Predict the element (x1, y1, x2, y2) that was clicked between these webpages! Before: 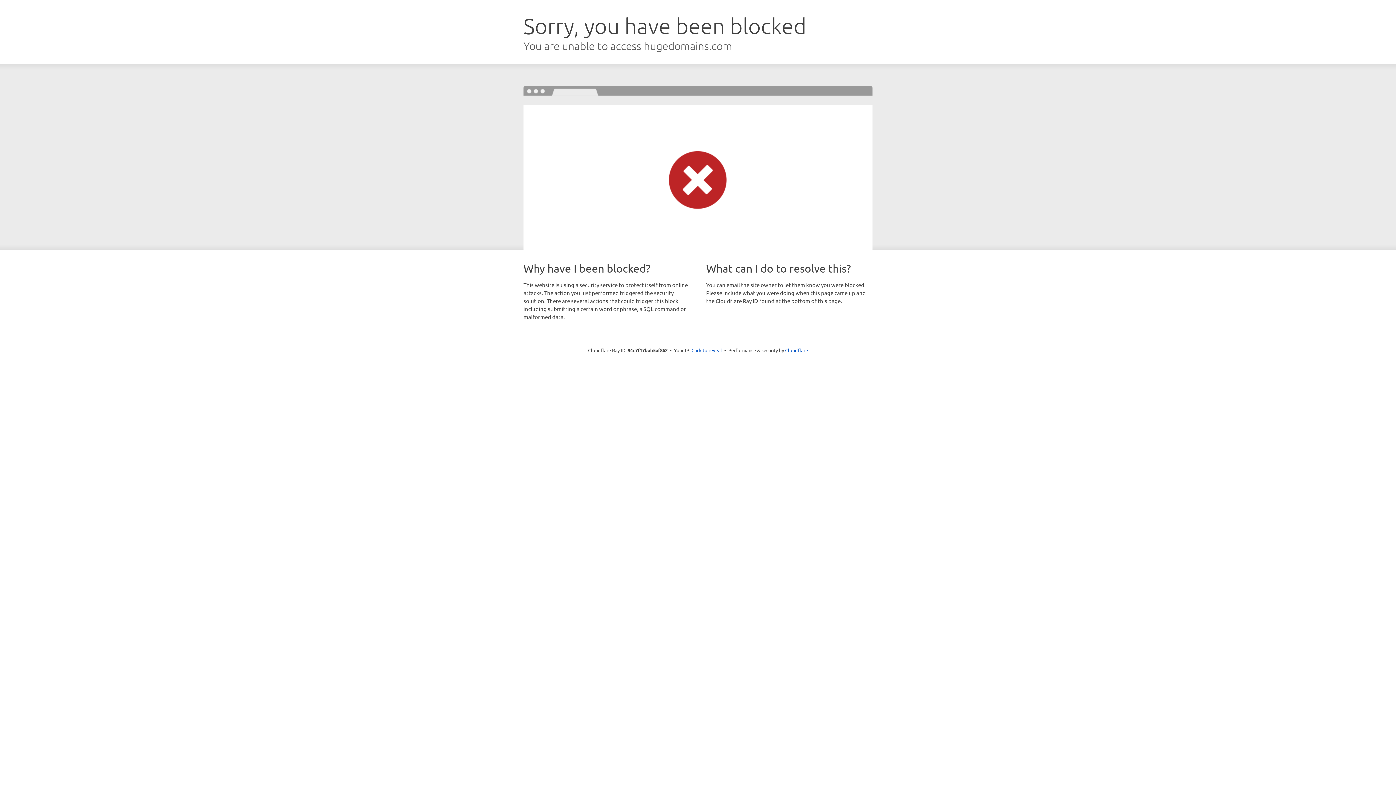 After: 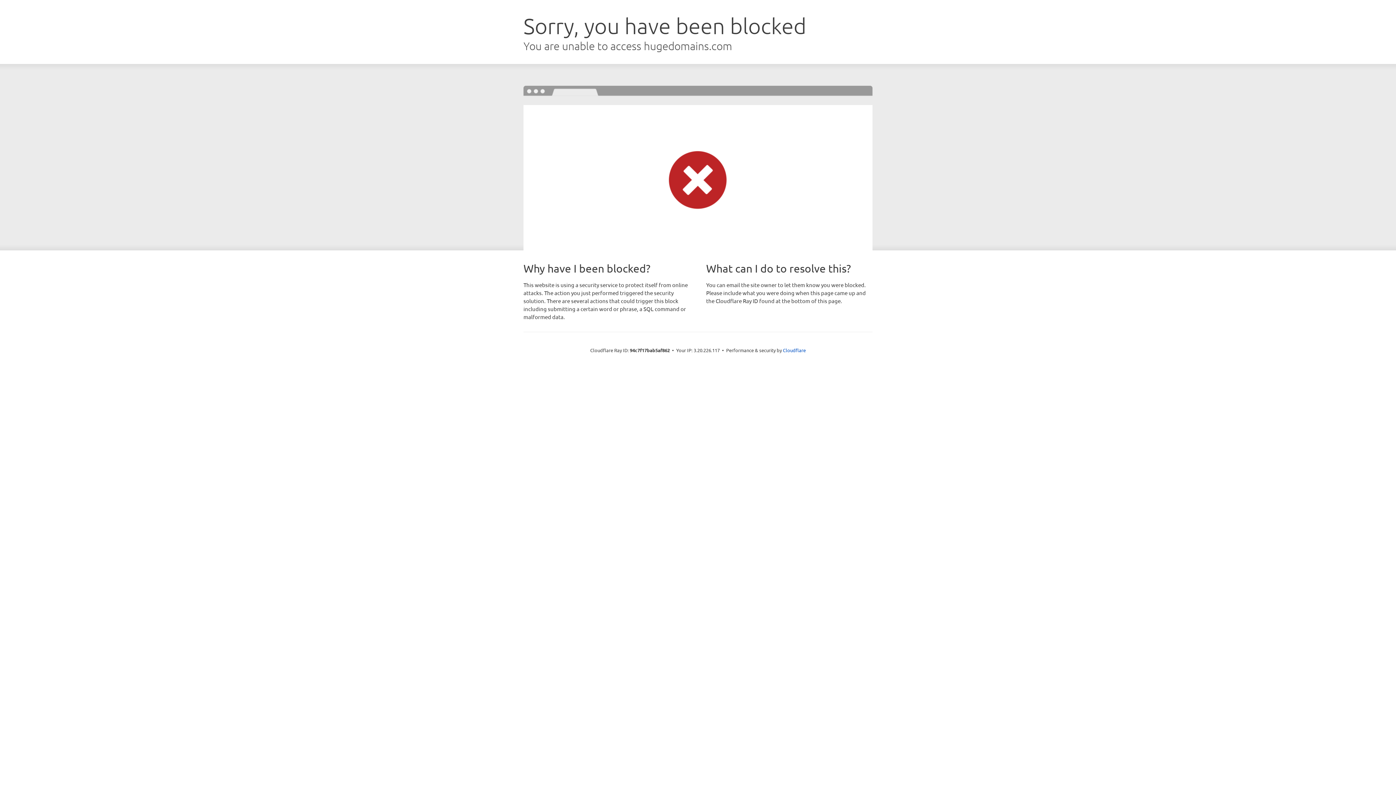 Action: label: Click to reveal bbox: (691, 346, 722, 353)